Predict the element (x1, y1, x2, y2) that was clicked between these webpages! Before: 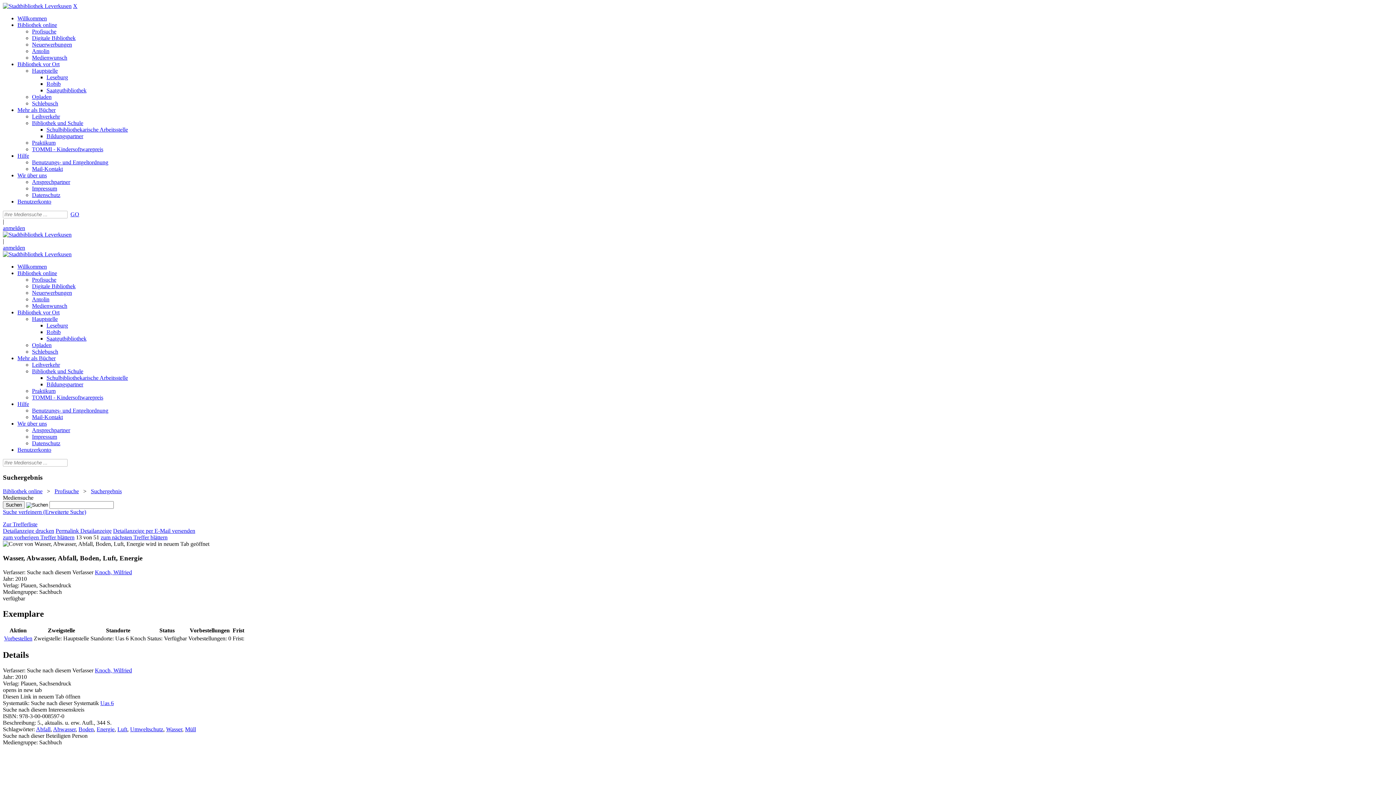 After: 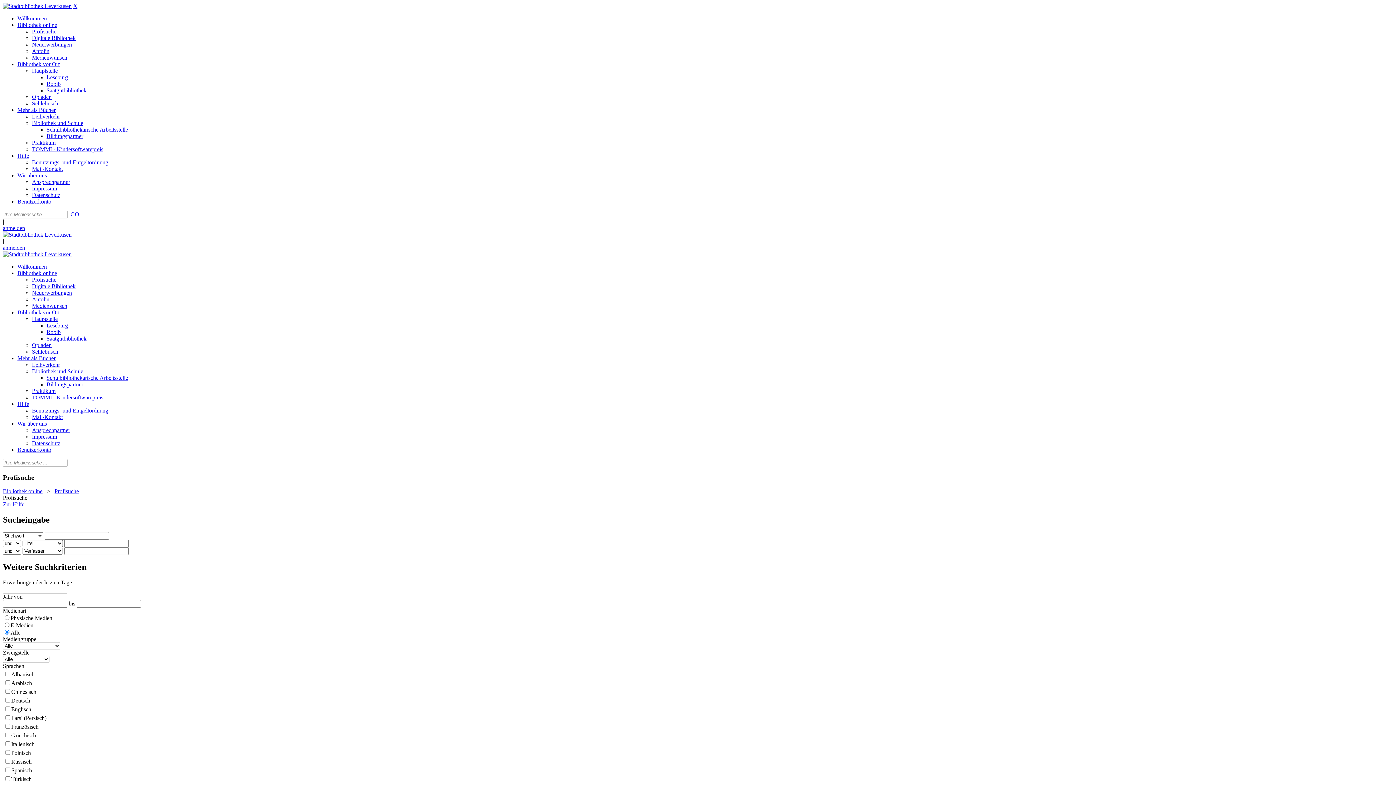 Action: bbox: (32, 28, 56, 34) label: Profisuche